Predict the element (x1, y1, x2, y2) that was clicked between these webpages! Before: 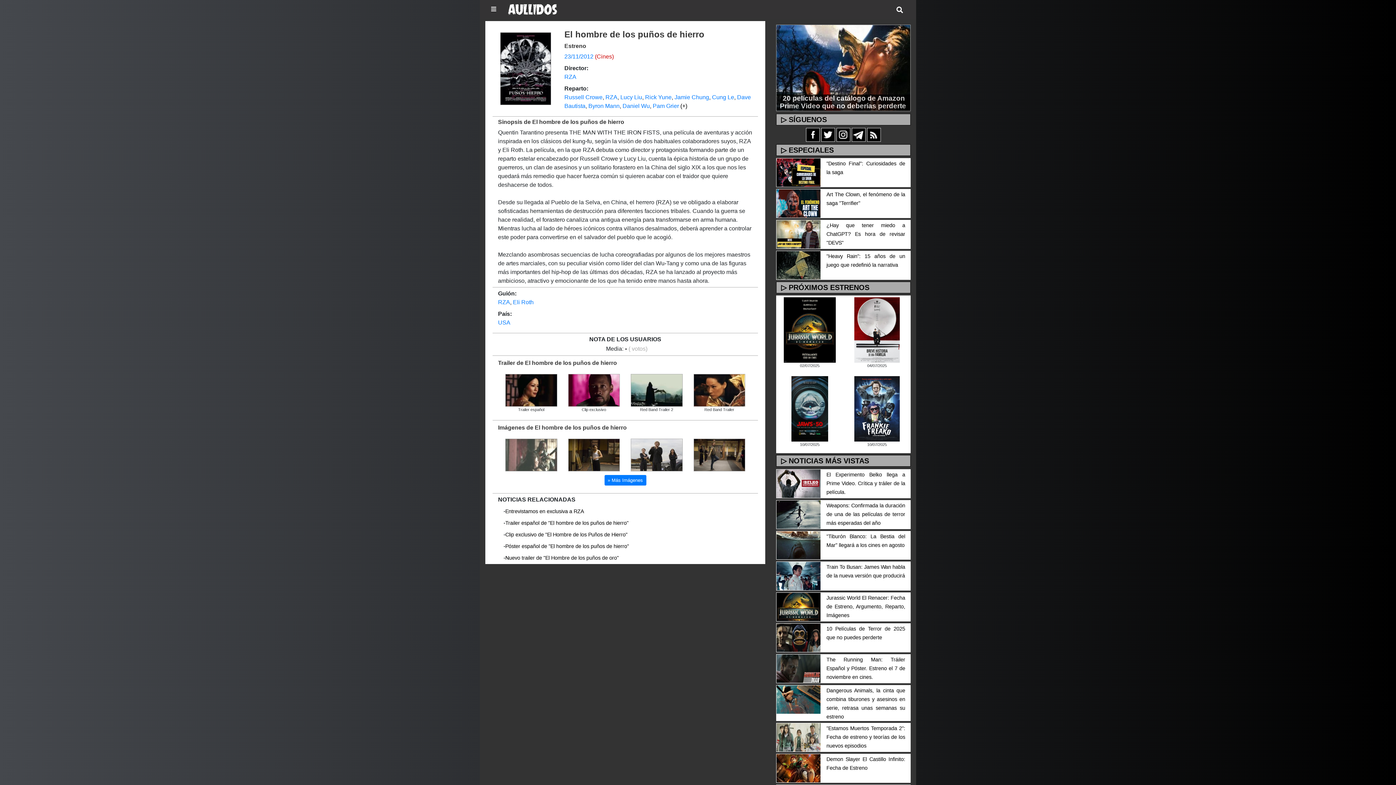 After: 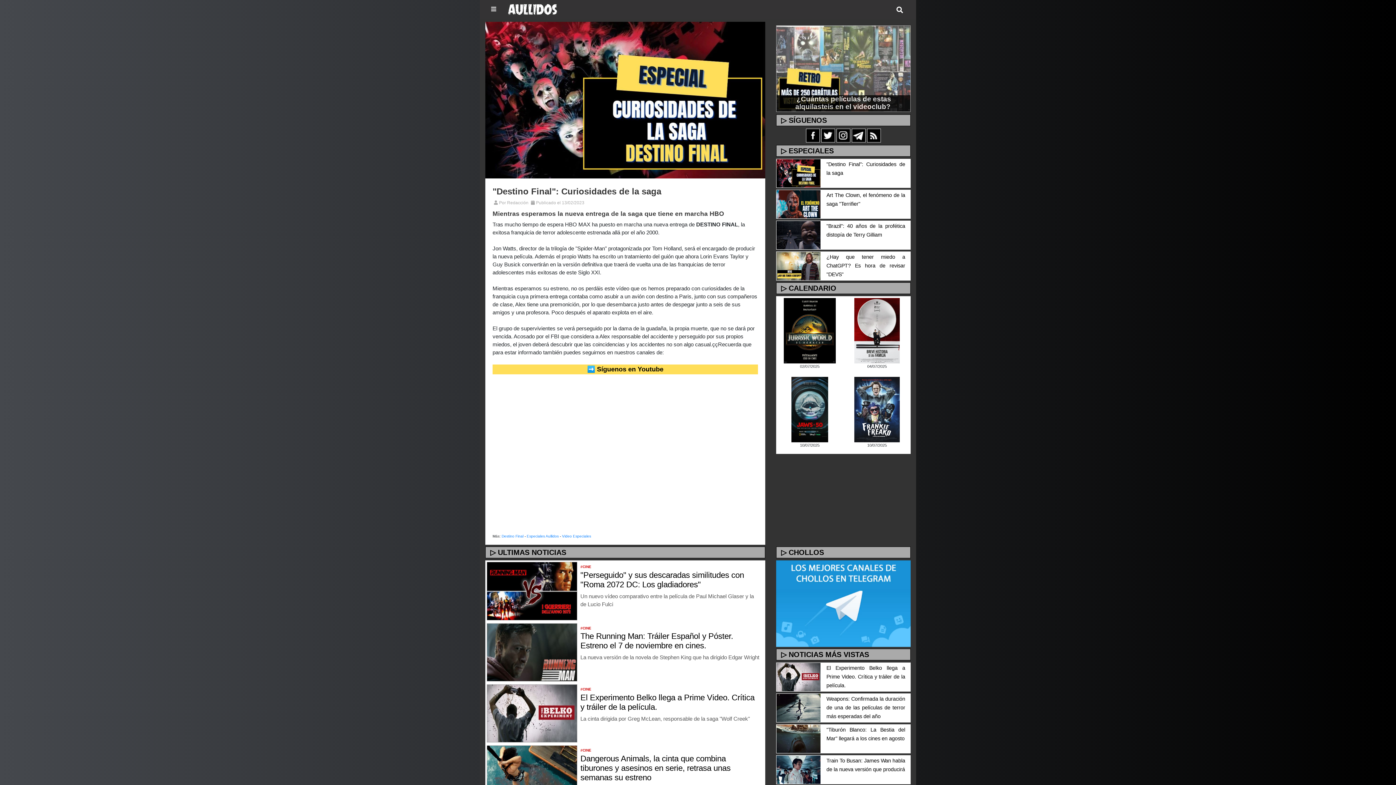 Action: bbox: (776, 169, 821, 175)